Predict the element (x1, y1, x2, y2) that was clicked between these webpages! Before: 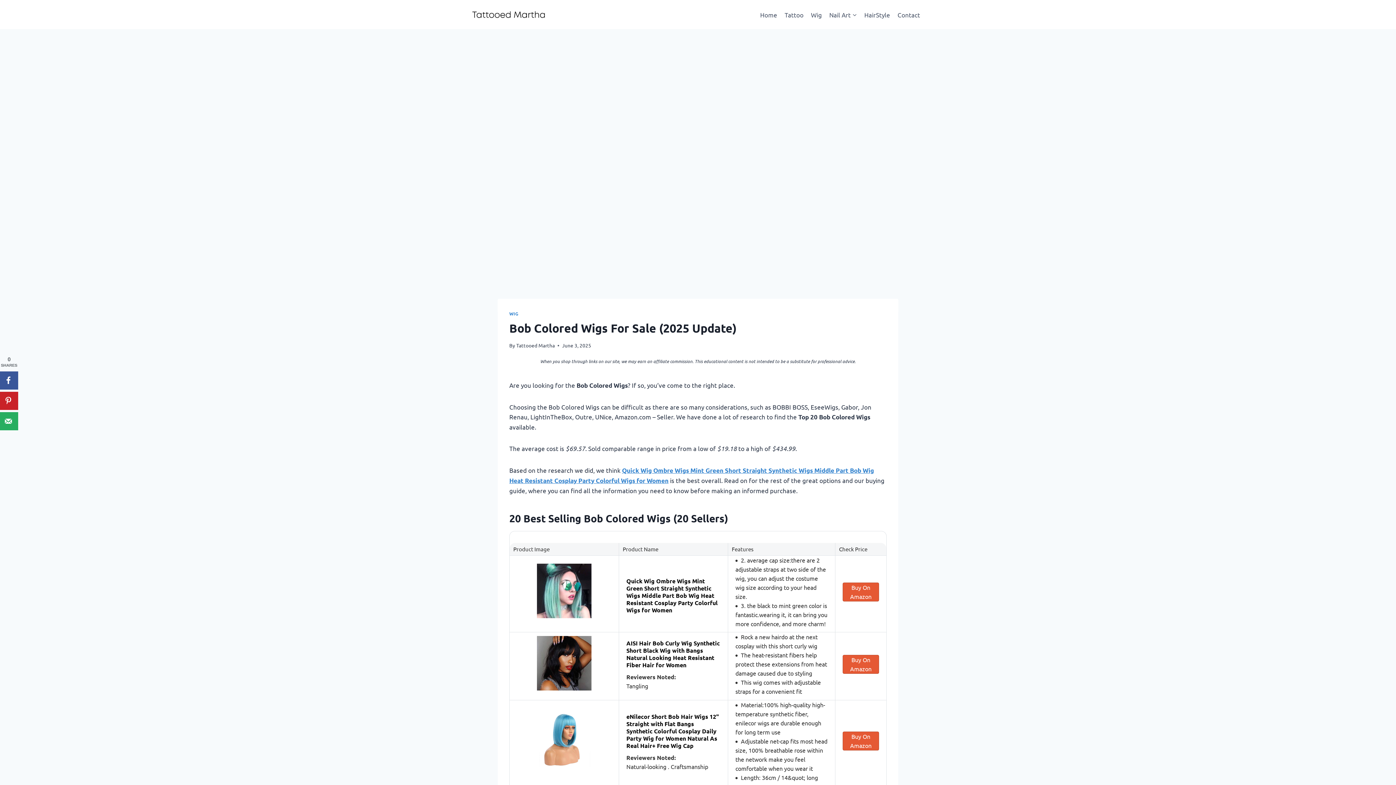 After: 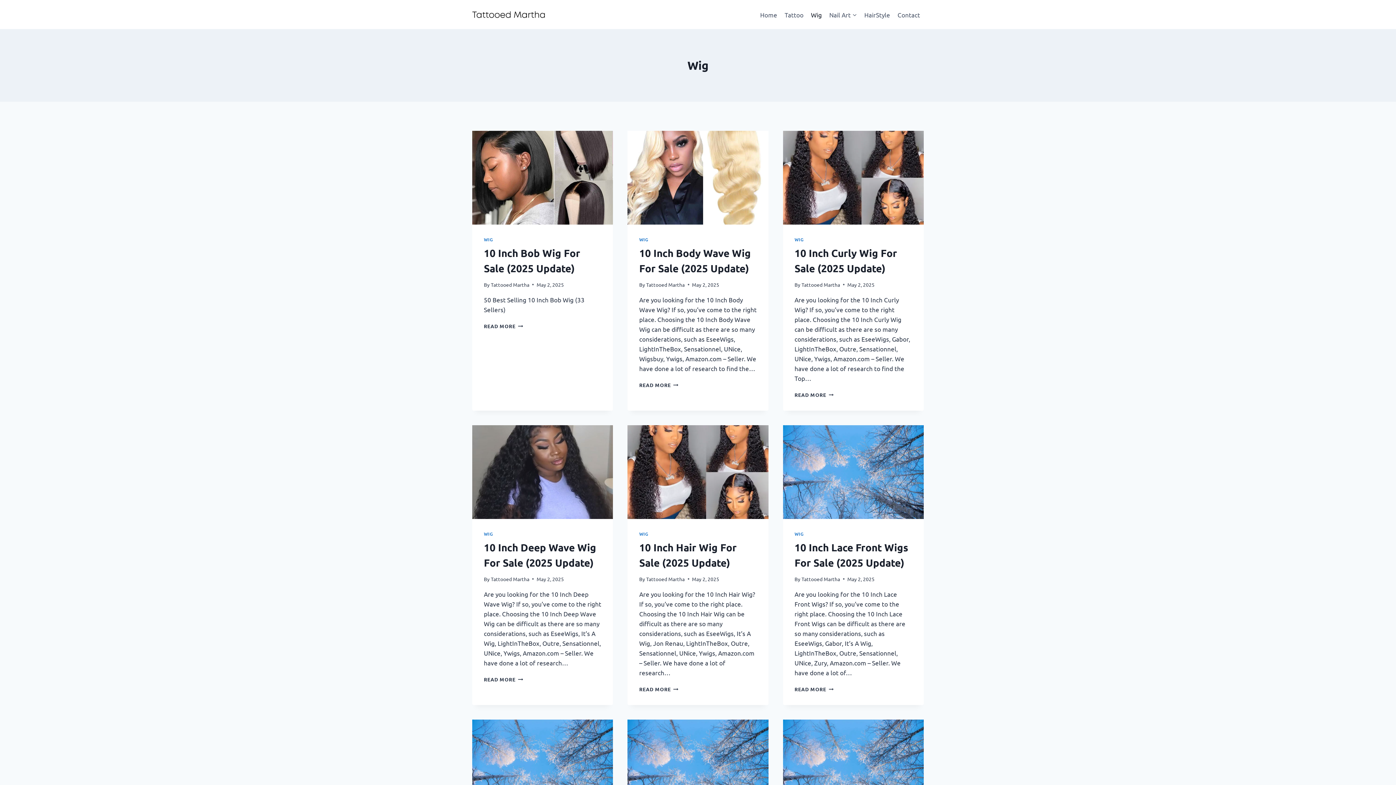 Action: label: Wig bbox: (807, 5, 825, 23)